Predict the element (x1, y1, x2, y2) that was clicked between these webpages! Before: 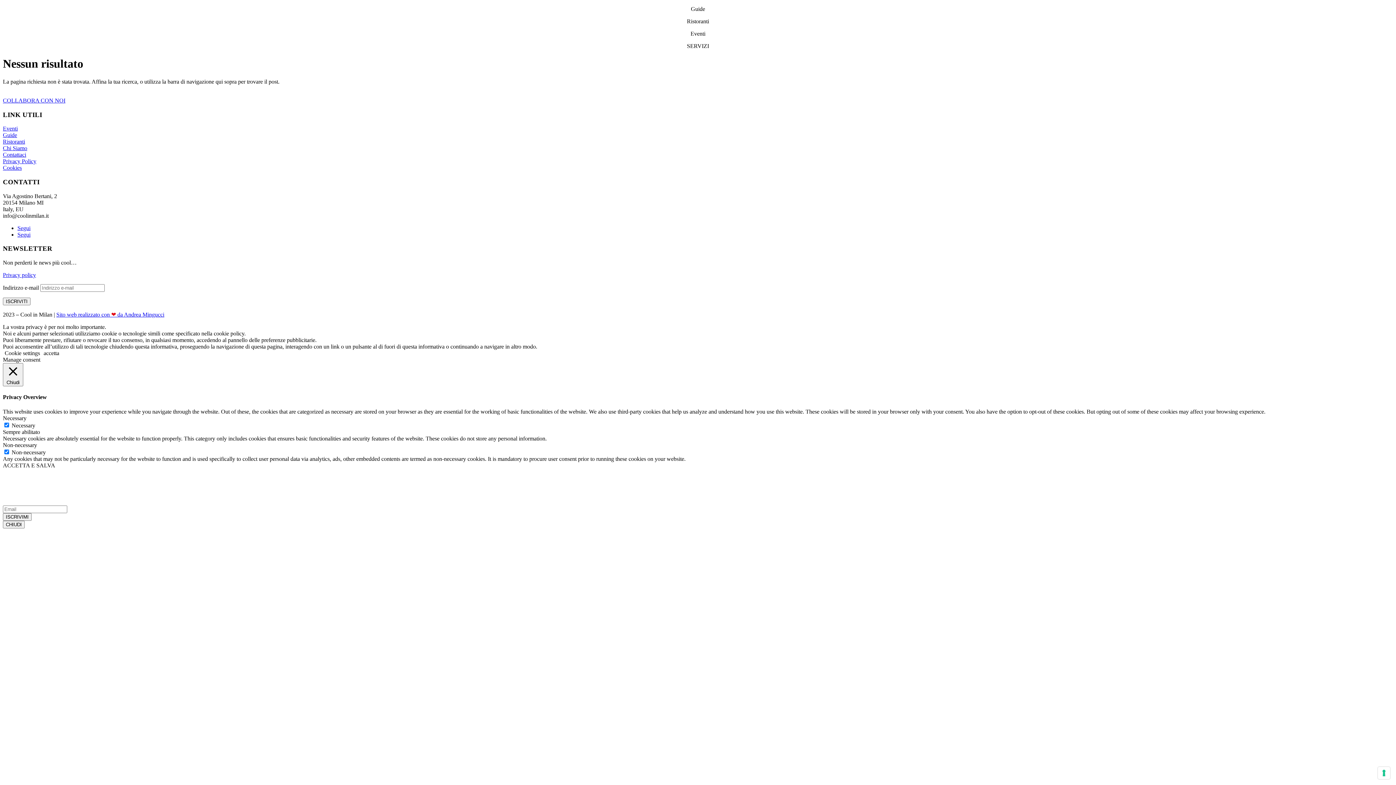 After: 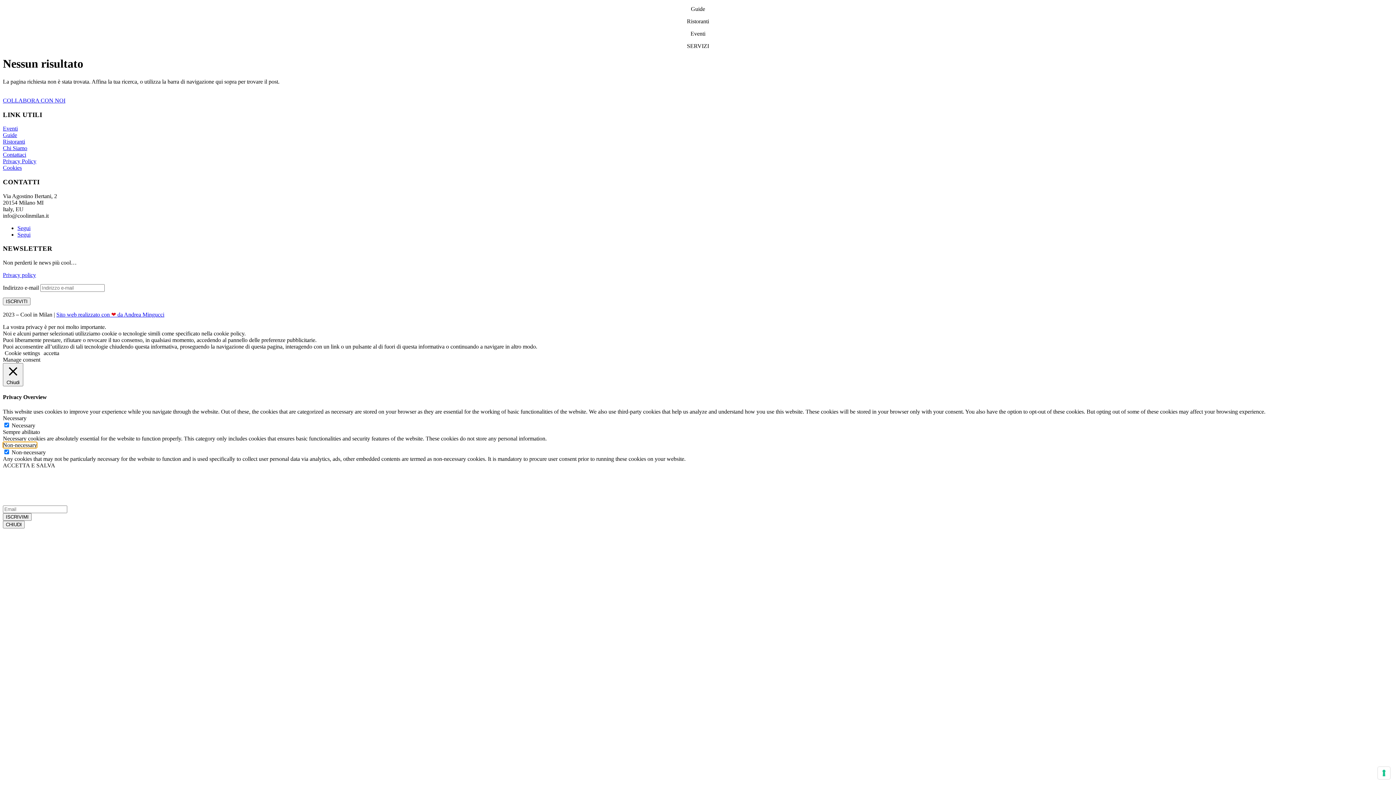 Action: label: Non-necessary bbox: (2, 442, 37, 448)